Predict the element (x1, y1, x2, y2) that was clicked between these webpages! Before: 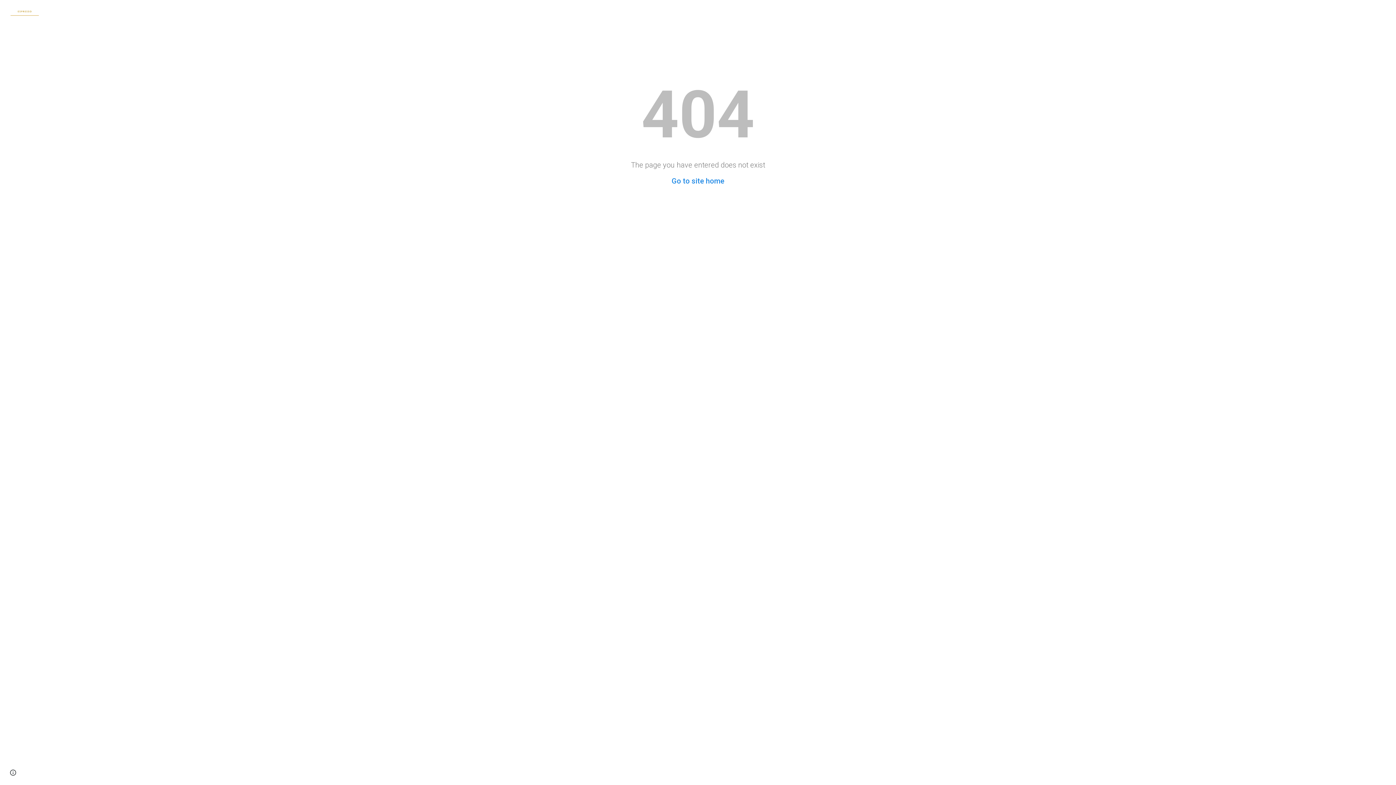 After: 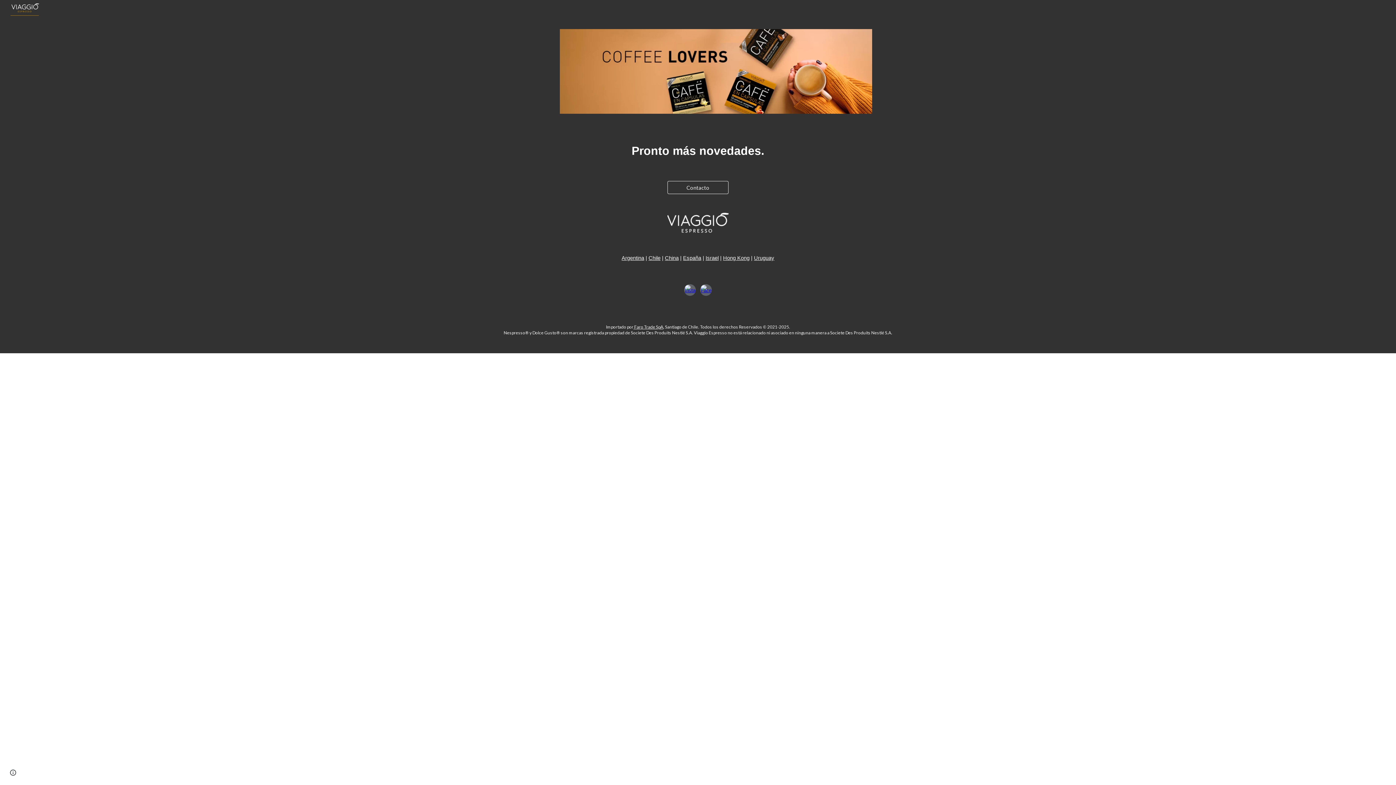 Action: bbox: (5, 4, 40, 13)